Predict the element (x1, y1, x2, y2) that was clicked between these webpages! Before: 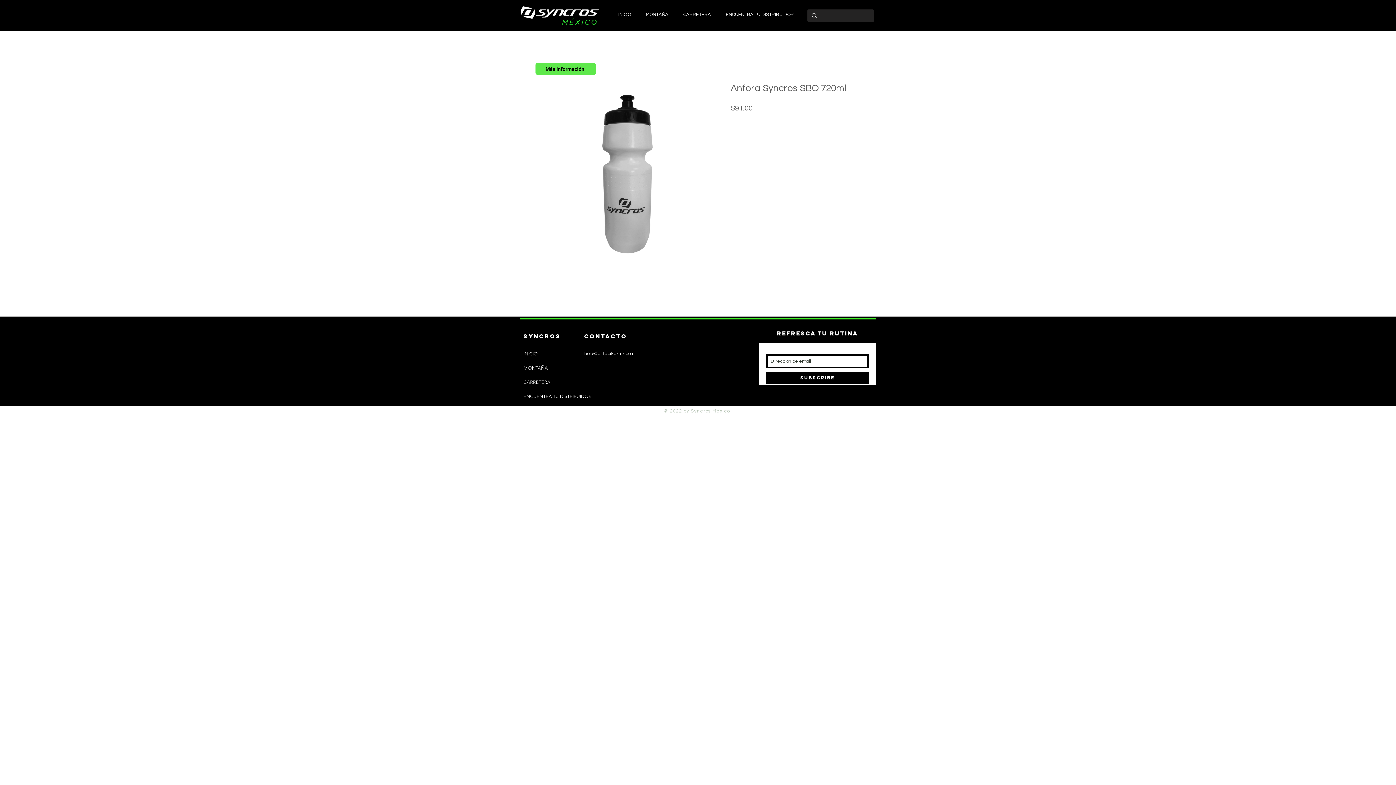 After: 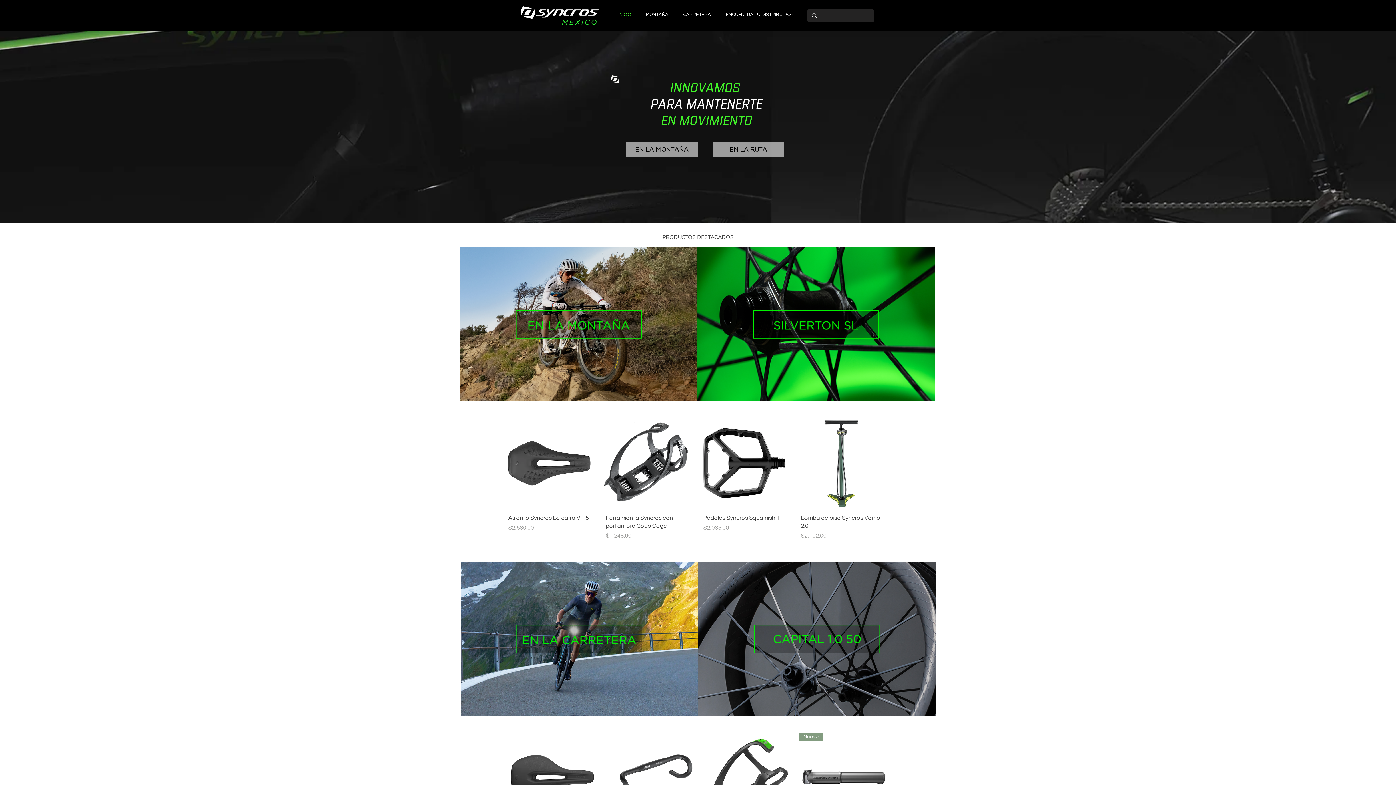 Action: bbox: (610, 3, 638, 25) label: INICIO